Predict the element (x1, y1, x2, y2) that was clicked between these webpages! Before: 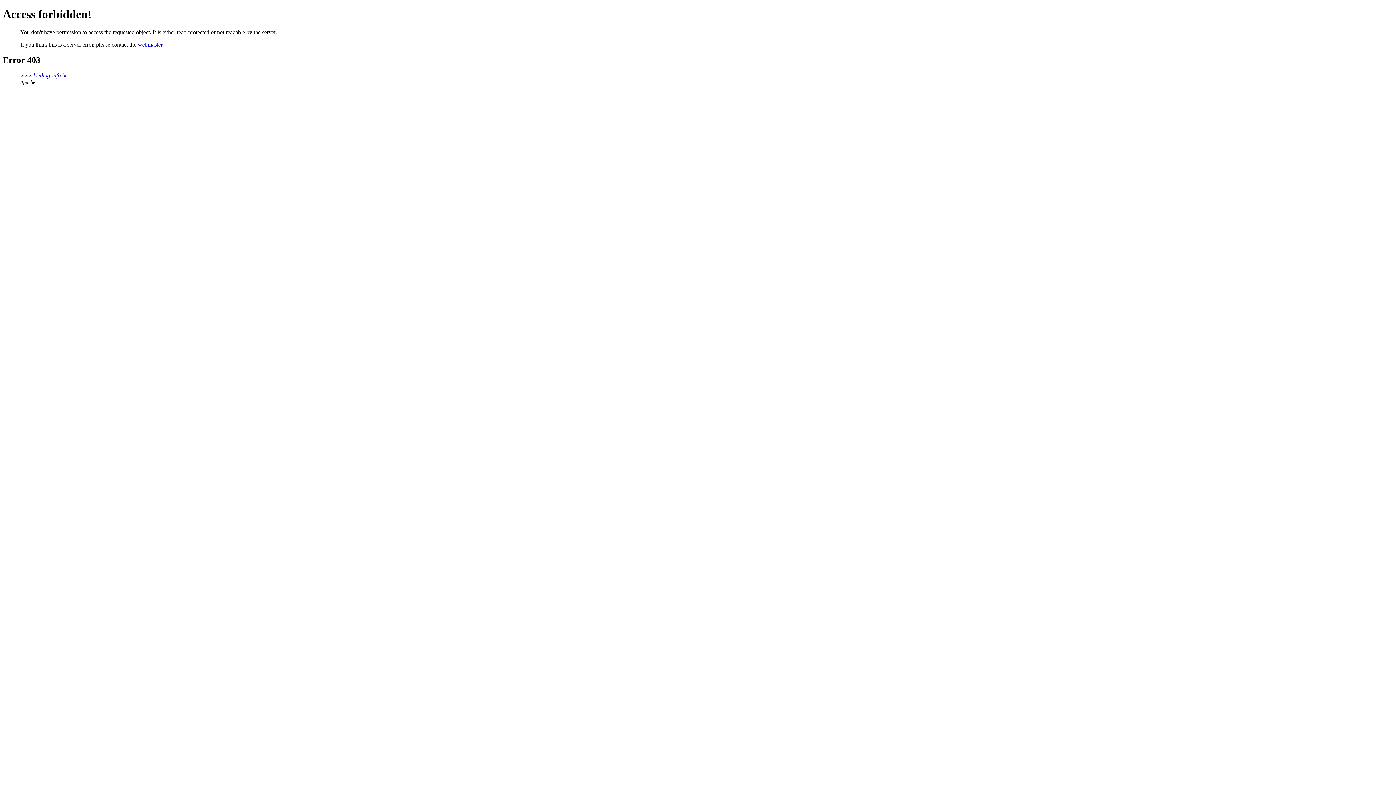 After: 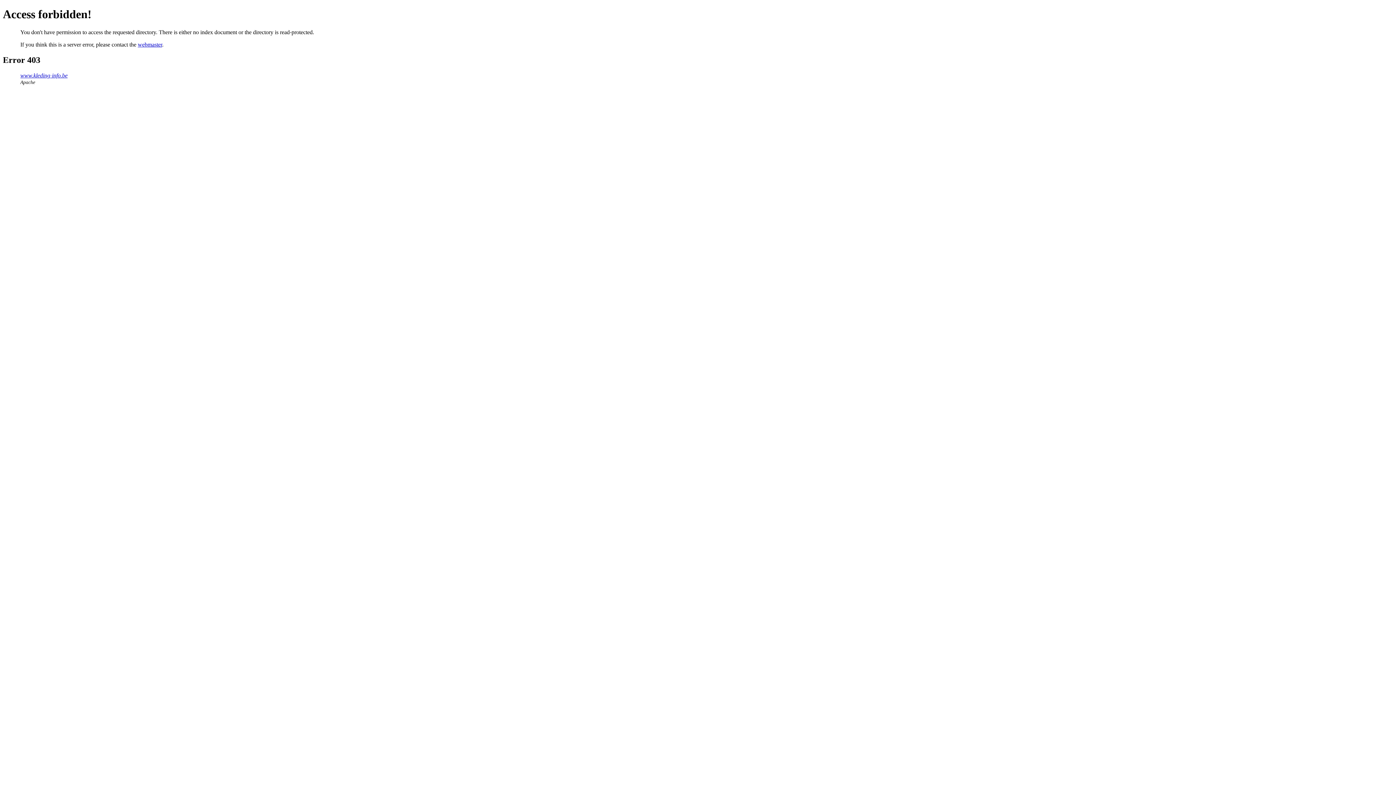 Action: label: www.kleding-info.be bbox: (20, 72, 67, 78)